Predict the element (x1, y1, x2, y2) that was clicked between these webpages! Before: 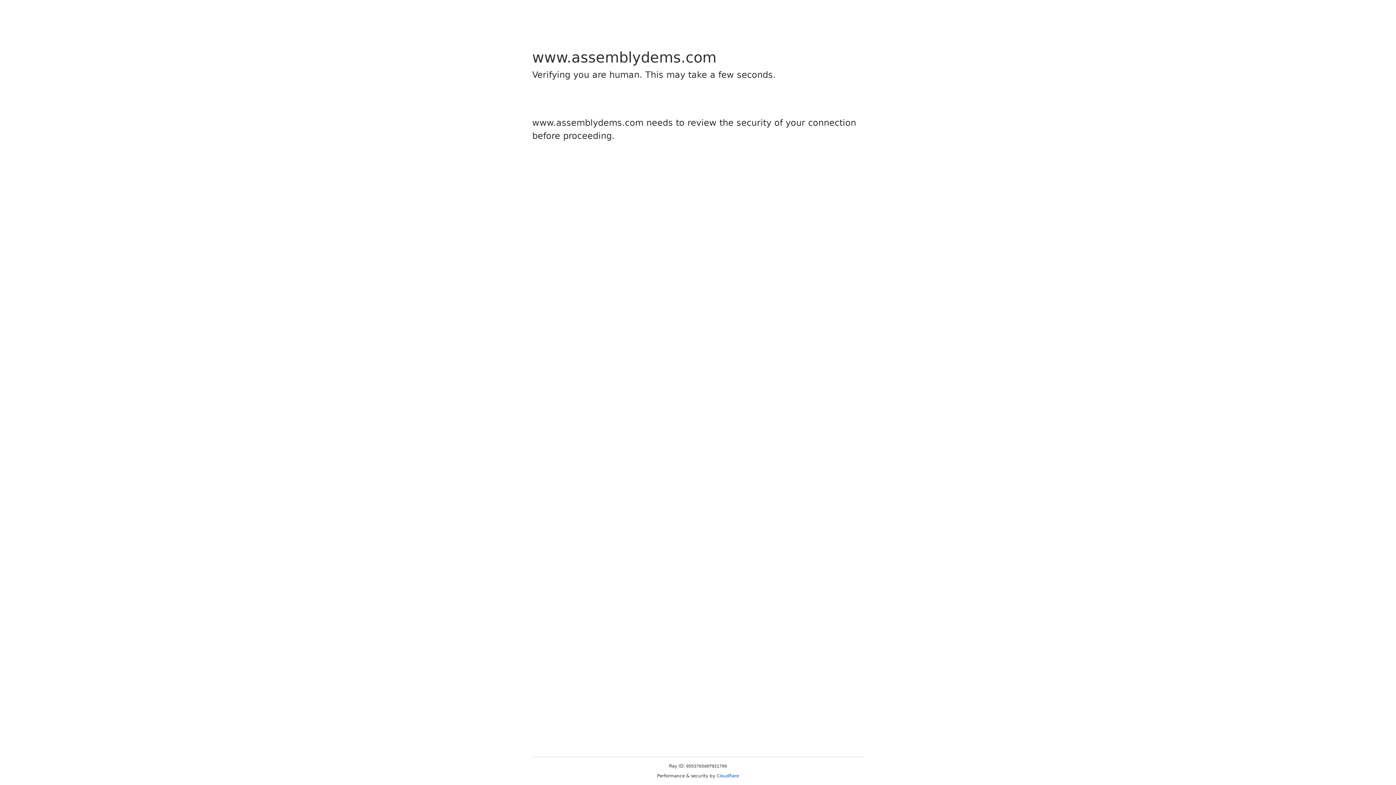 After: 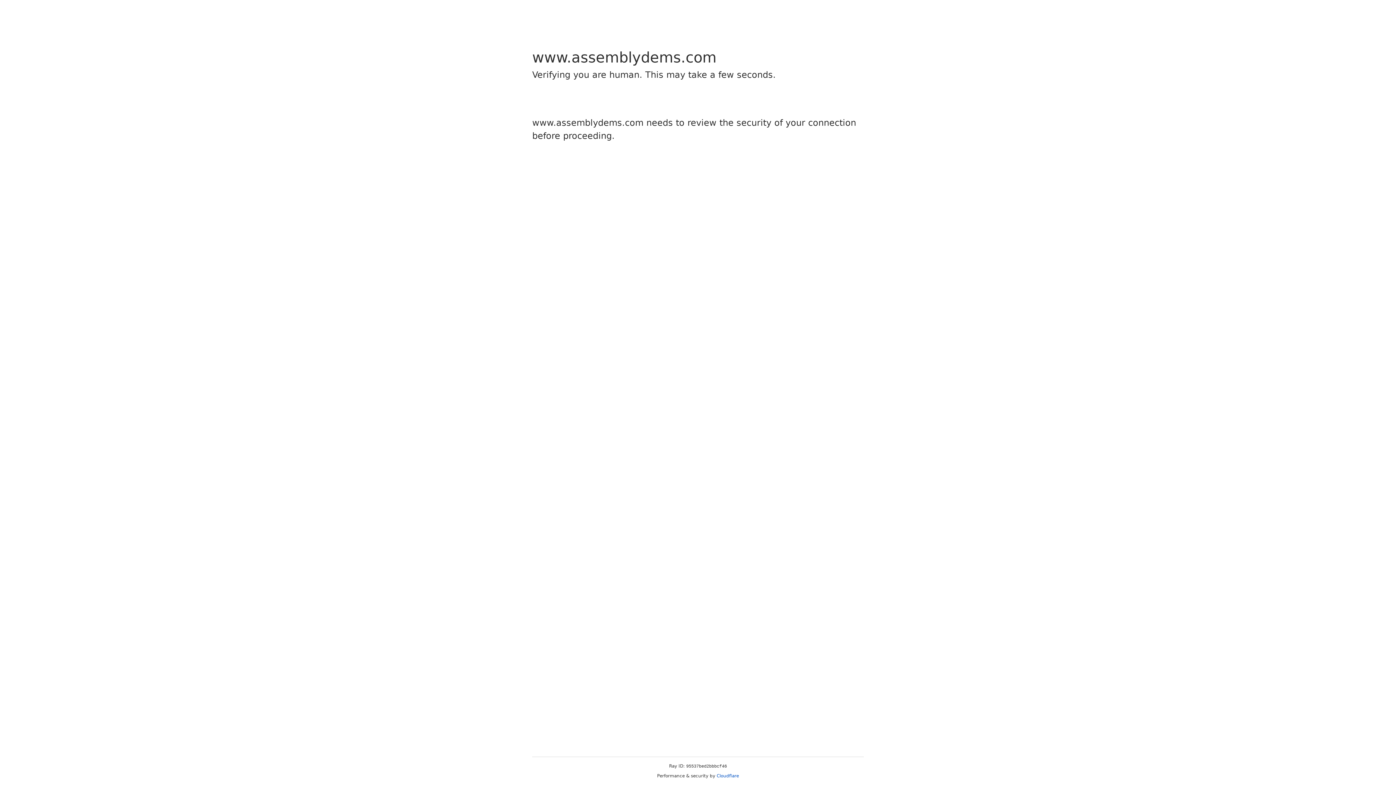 Action: label: Cloudflare bbox: (716, 773, 739, 778)